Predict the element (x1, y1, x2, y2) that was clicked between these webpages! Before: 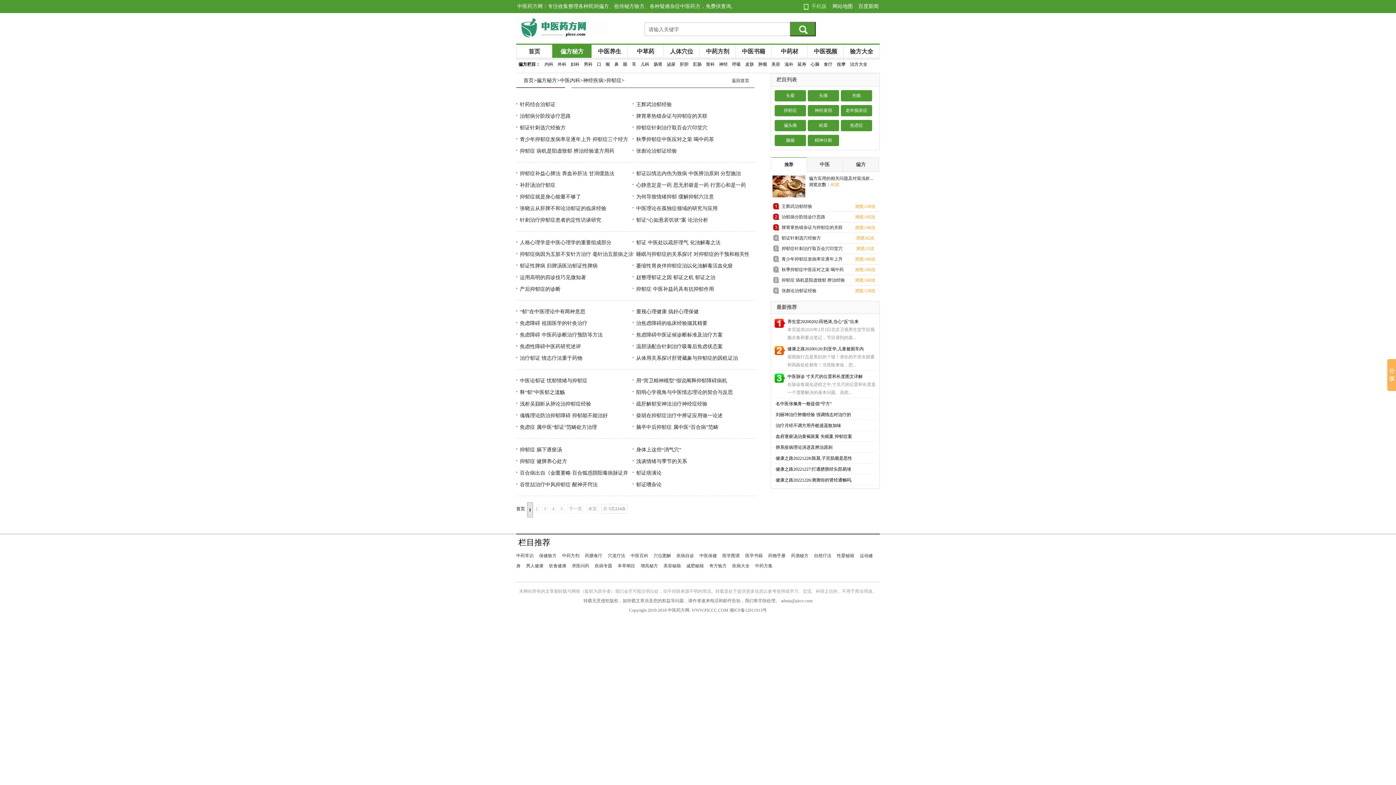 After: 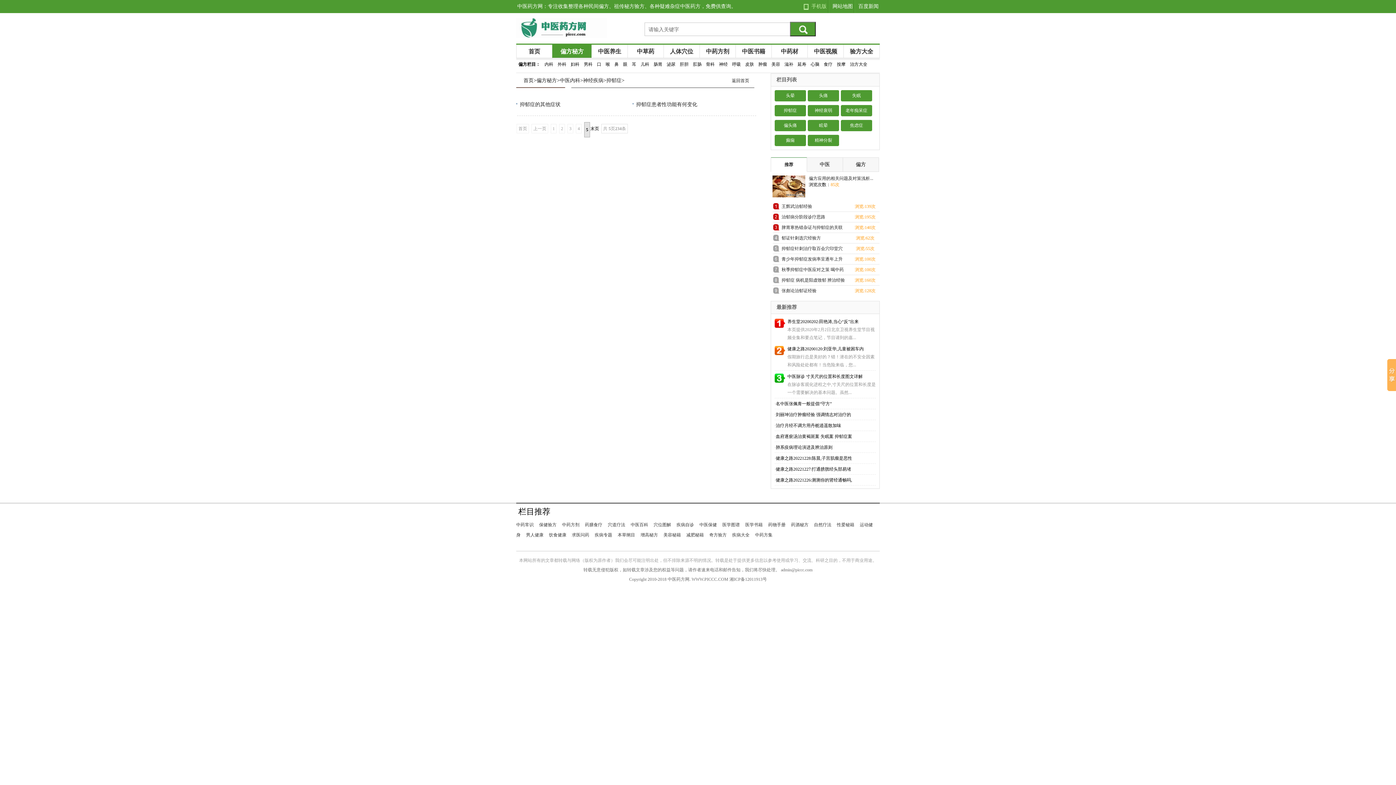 Action: bbox: (586, 504, 598, 513) label: 末页